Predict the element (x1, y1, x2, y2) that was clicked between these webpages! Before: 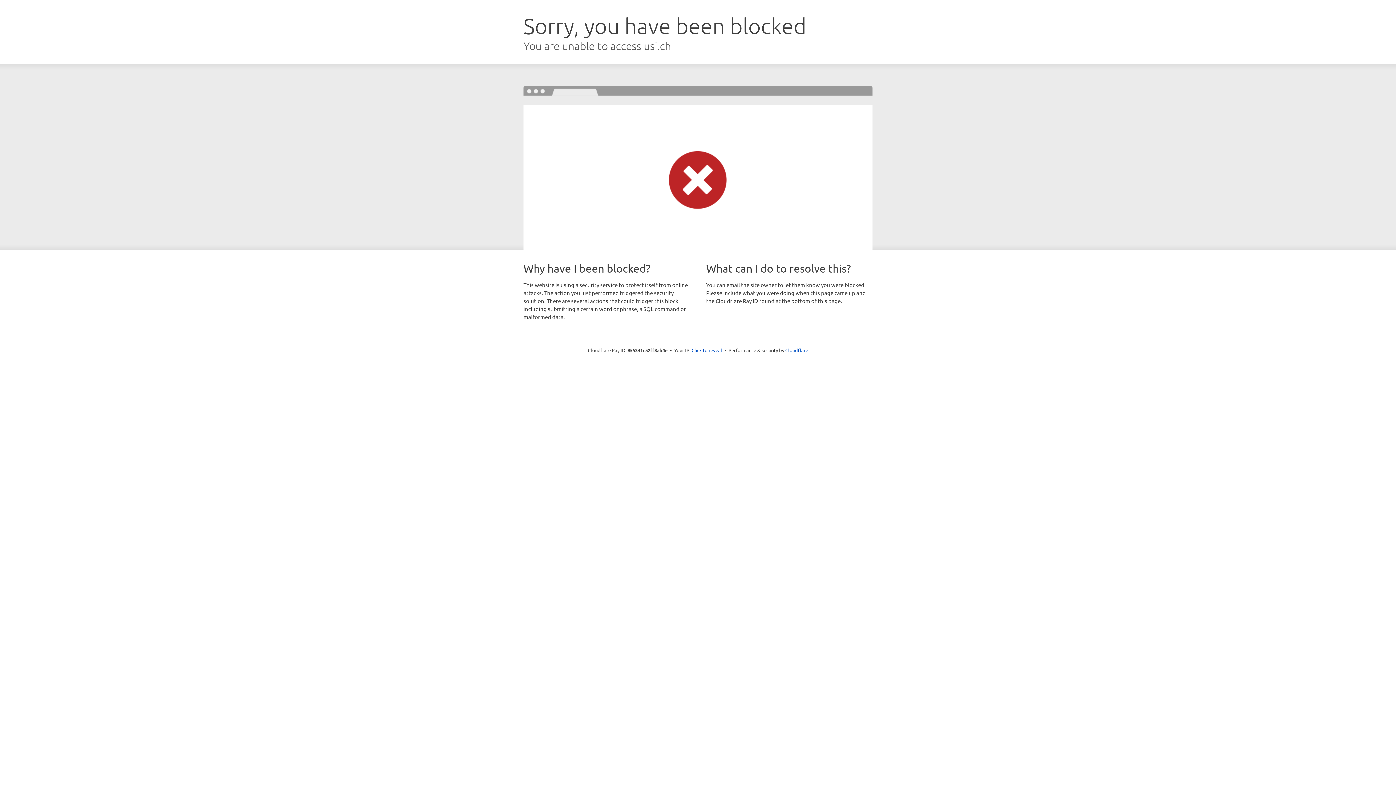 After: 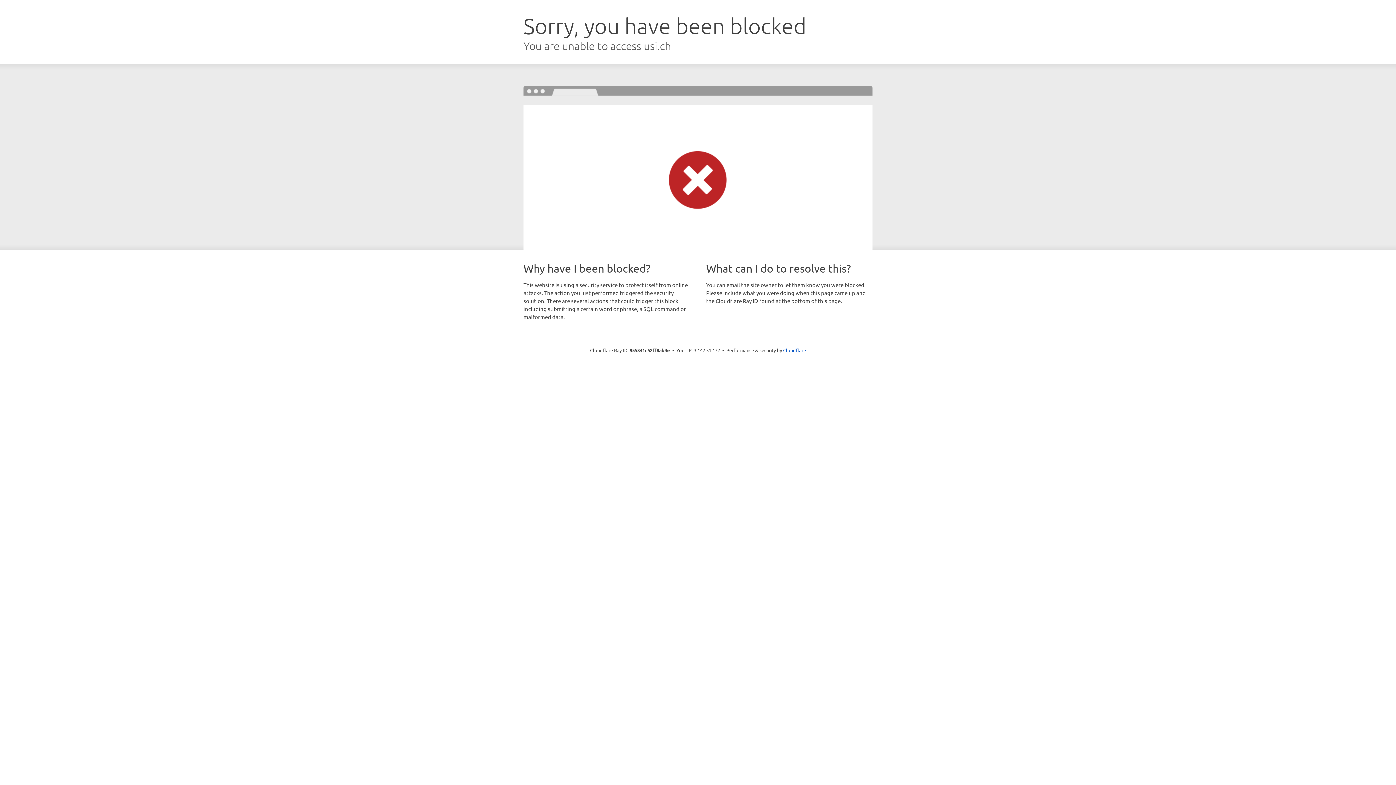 Action: bbox: (691, 346, 722, 353) label: Click to reveal